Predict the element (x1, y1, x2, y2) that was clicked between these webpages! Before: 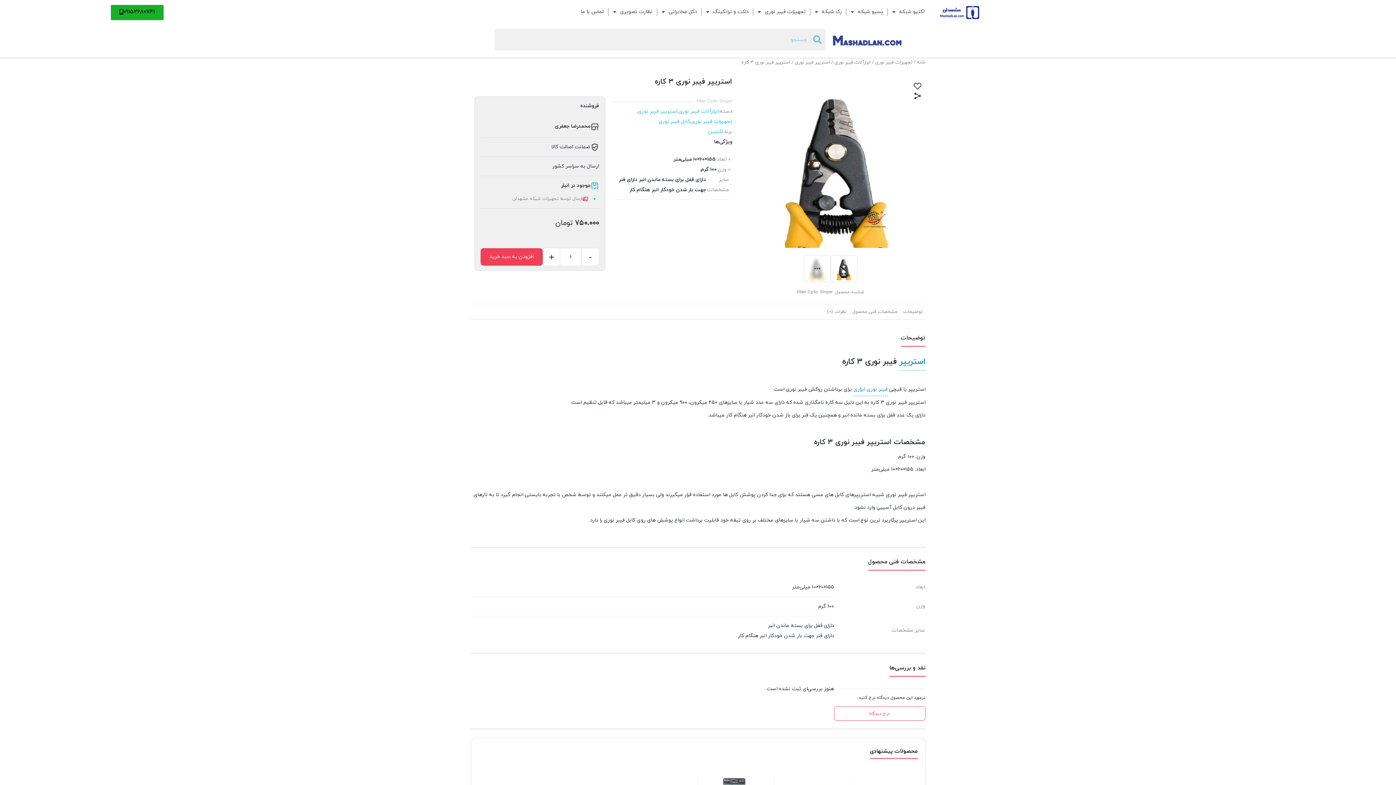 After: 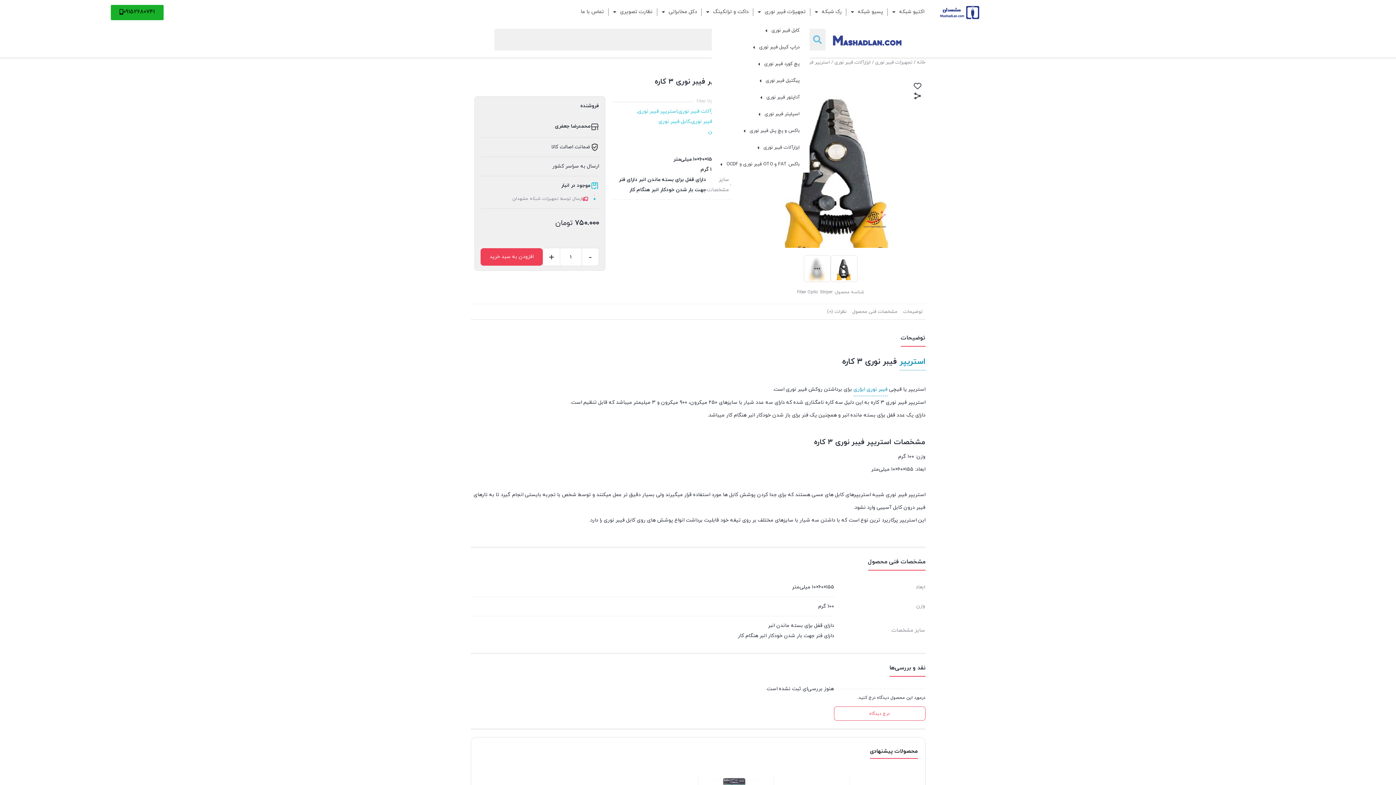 Action: label: تجهیزات فیبر نوری bbox: (753, 1, 809, 22)